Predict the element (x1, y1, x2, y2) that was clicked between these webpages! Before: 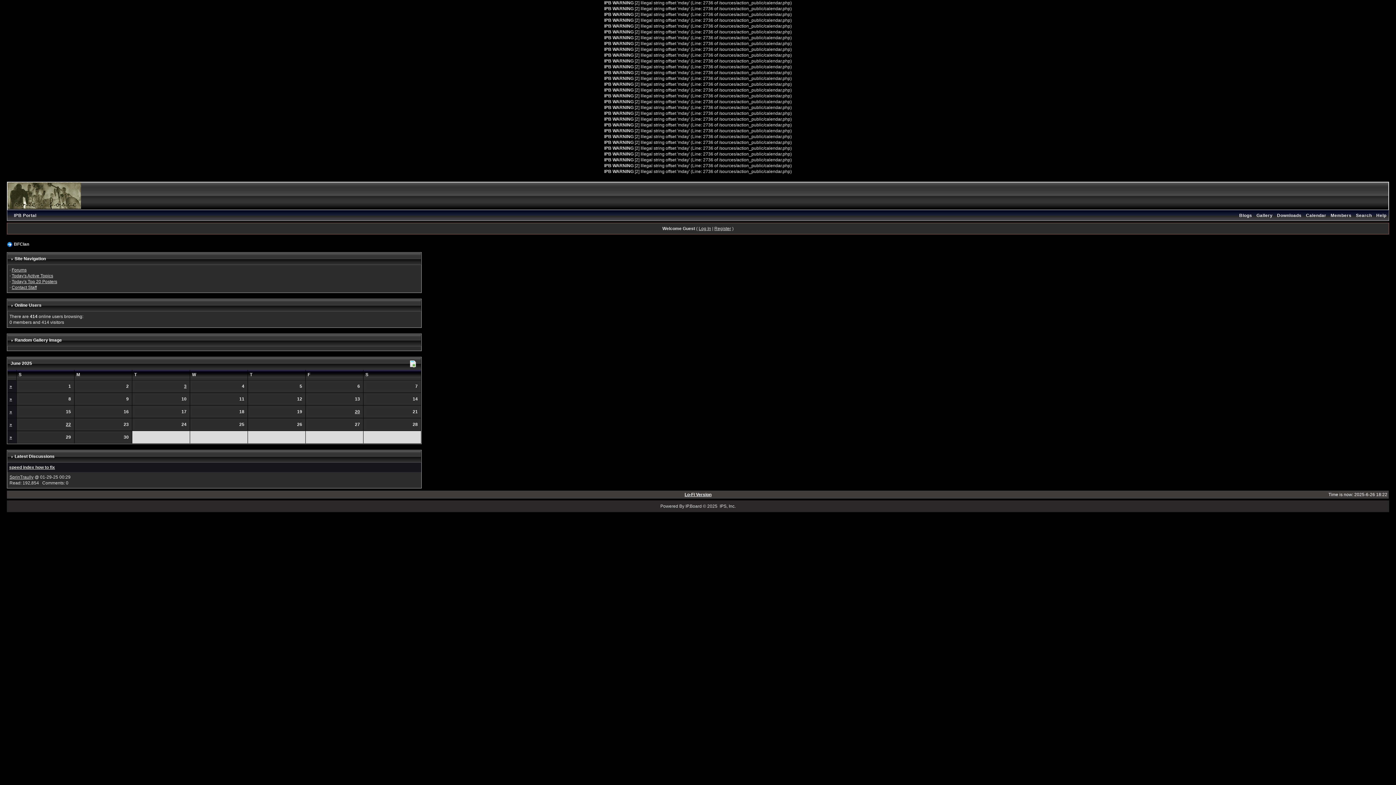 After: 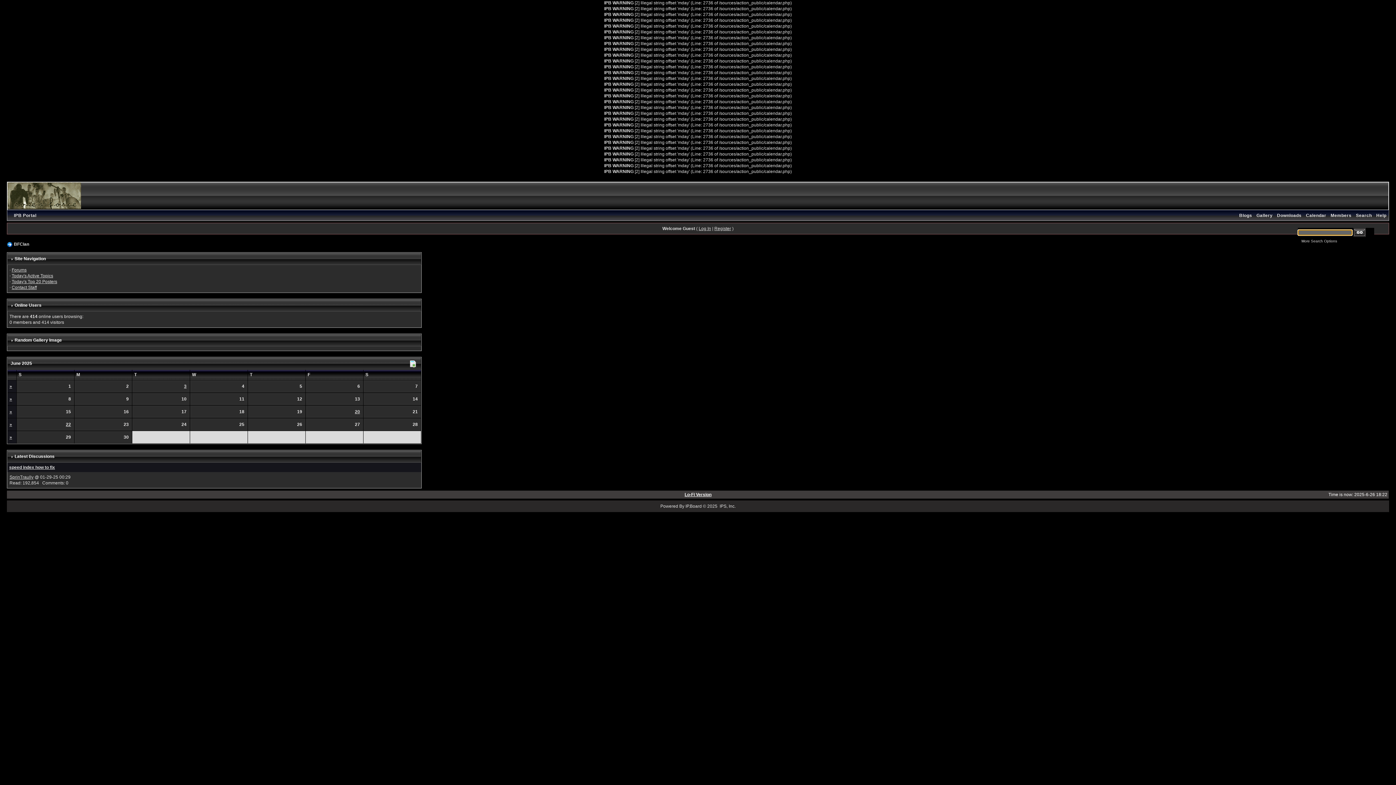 Action: label: Search bbox: (1354, 213, 1374, 218)